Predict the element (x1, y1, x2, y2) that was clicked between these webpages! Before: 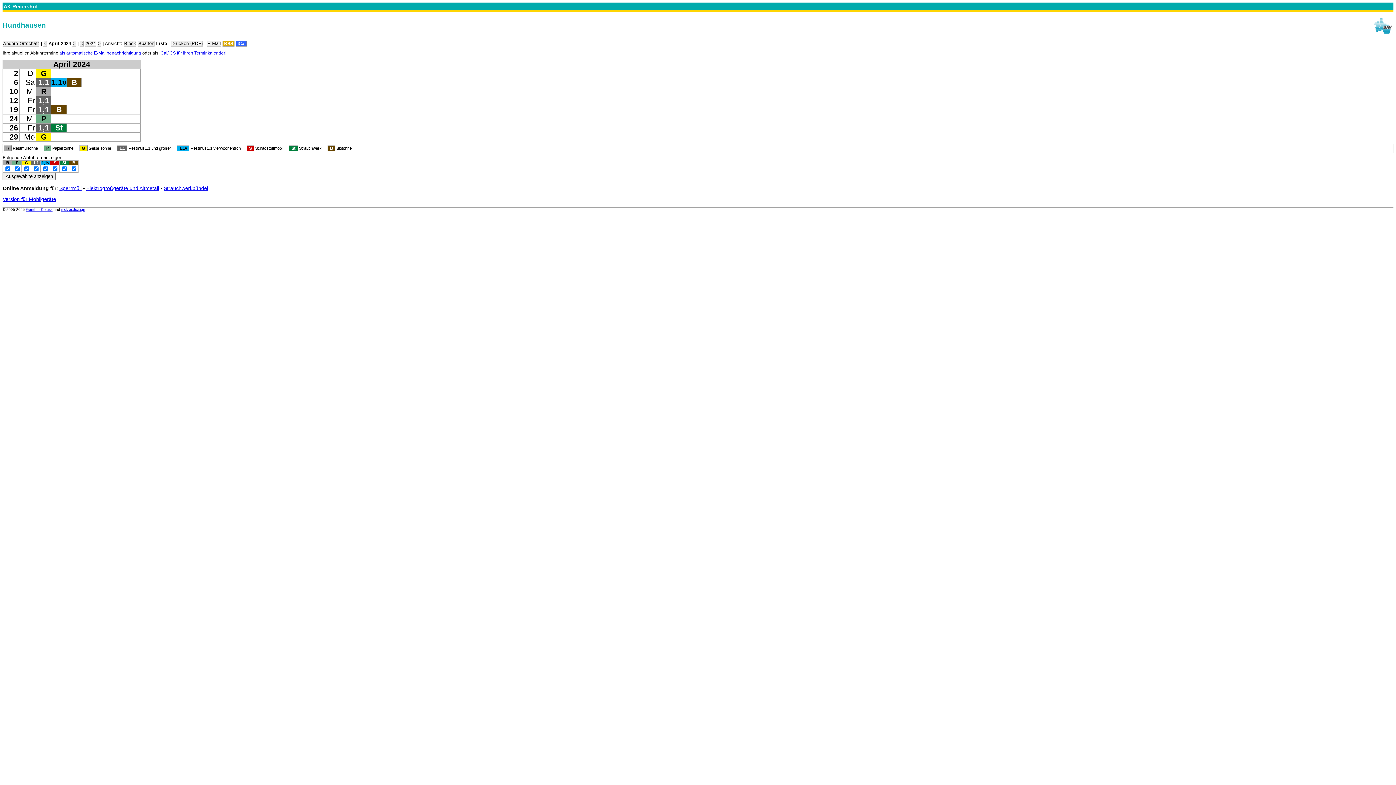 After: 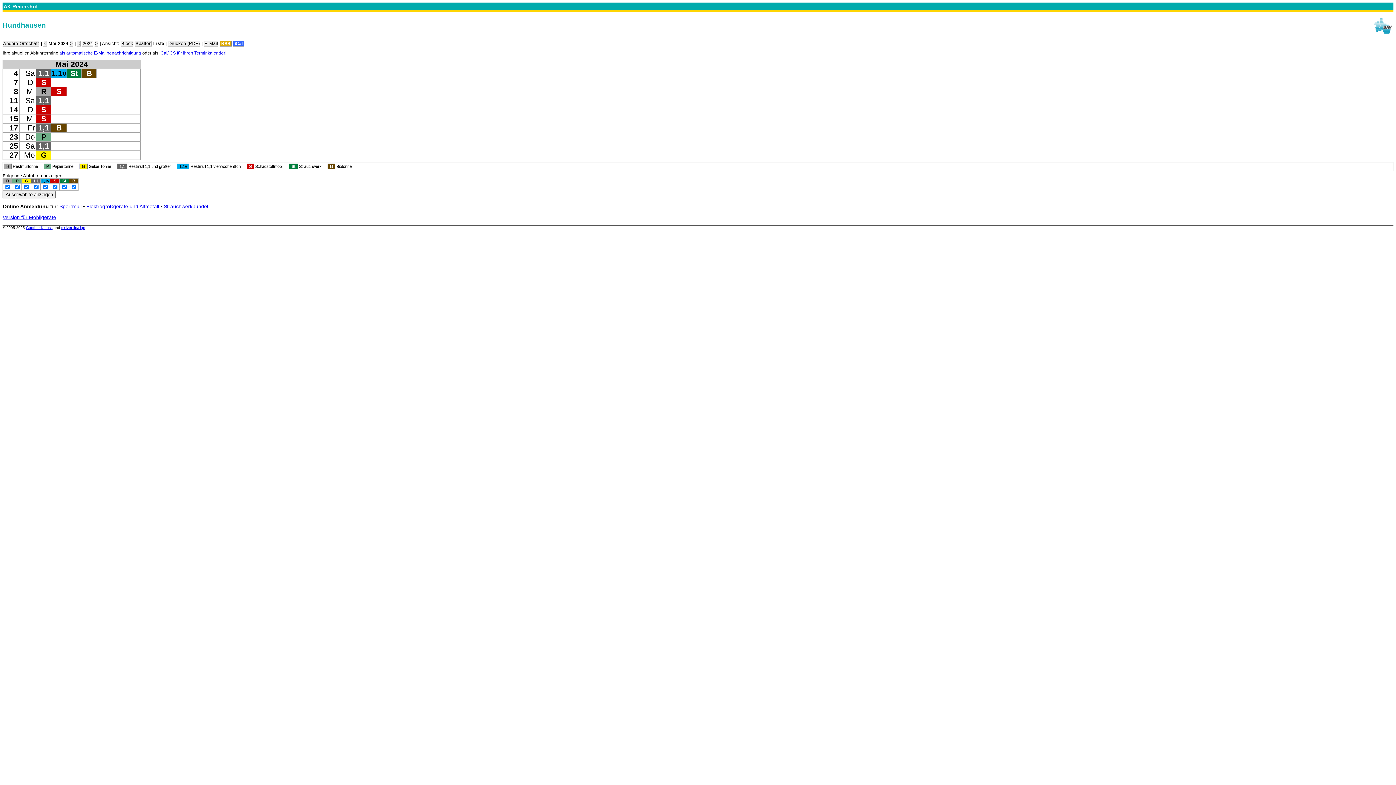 Action: bbox: (72, 40, 76, 46) label: >